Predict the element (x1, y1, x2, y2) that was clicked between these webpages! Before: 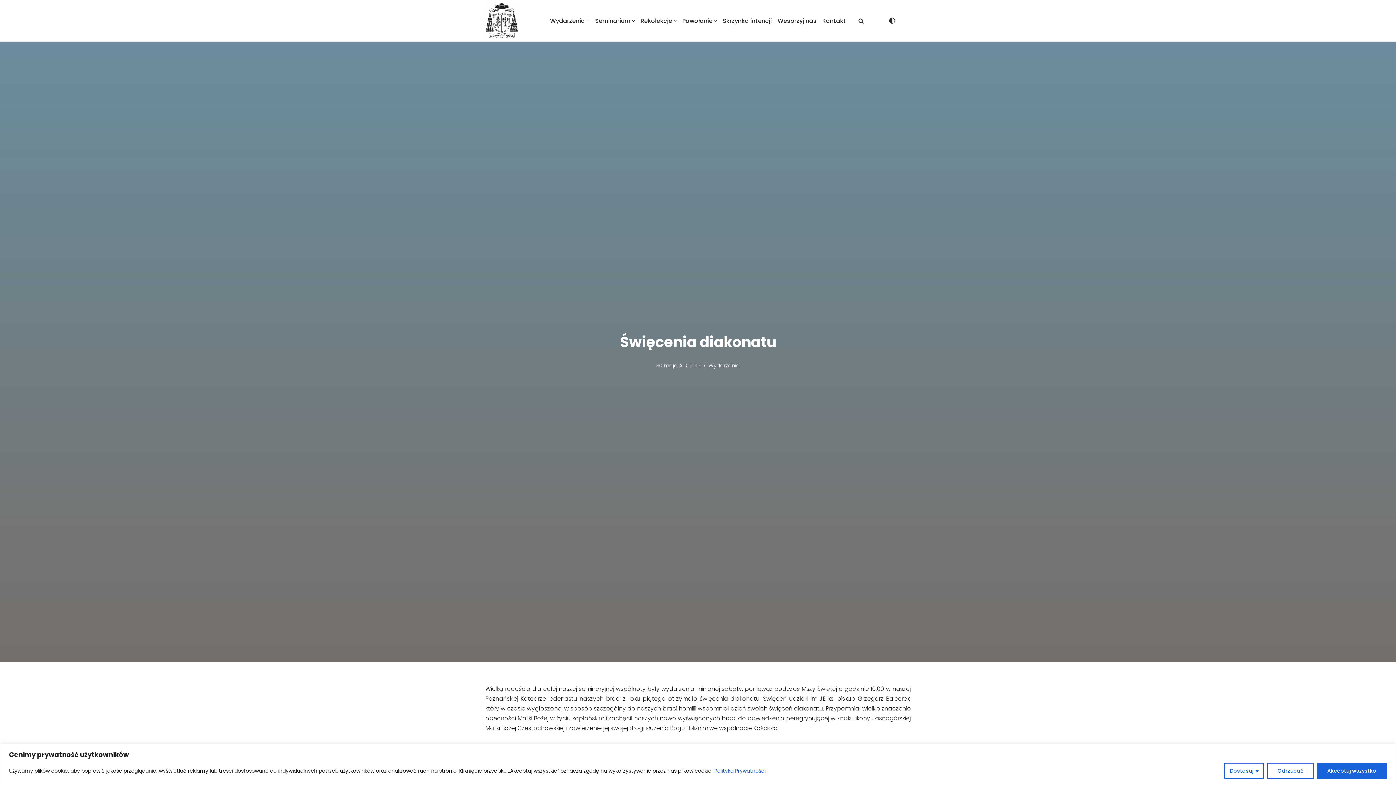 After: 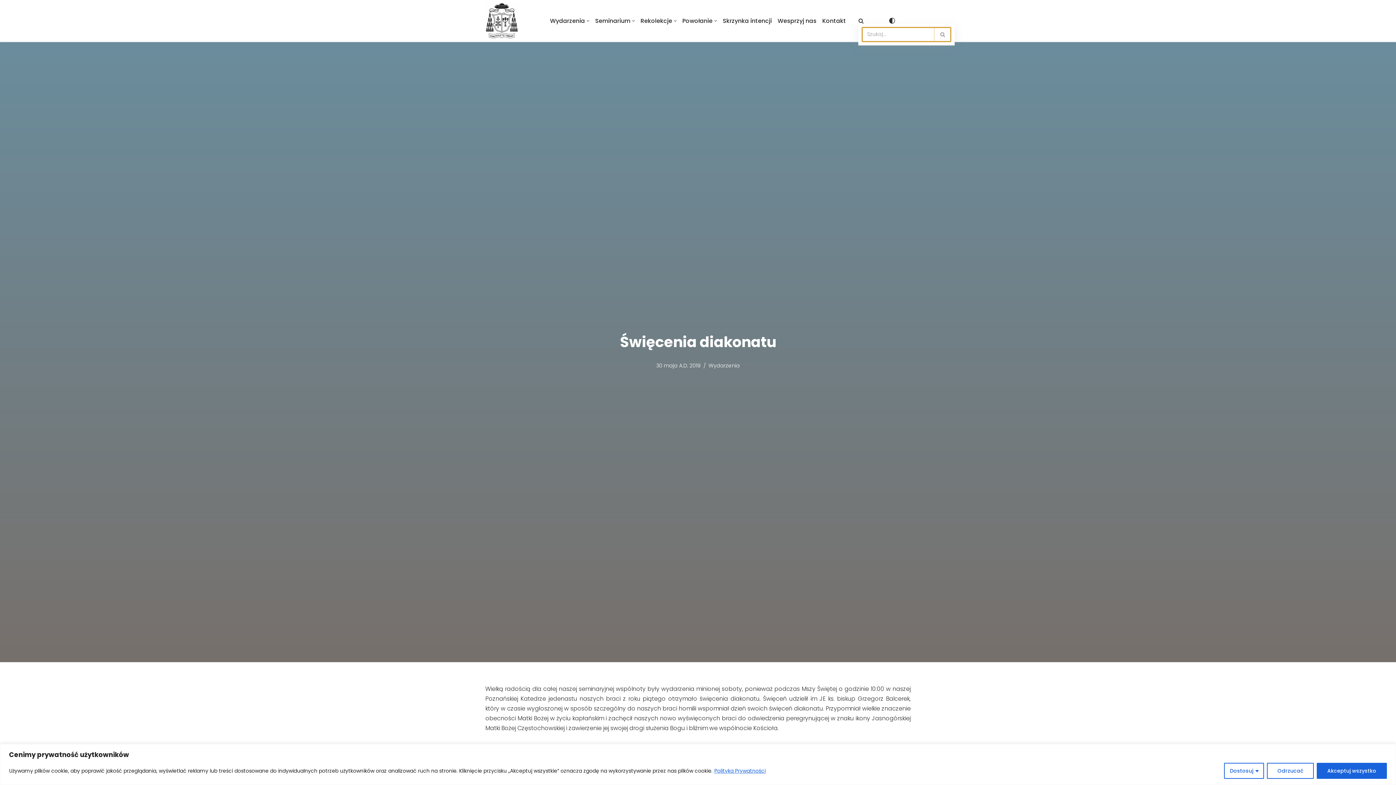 Action: bbox: (858, 18, 864, 23) label: Szukaj